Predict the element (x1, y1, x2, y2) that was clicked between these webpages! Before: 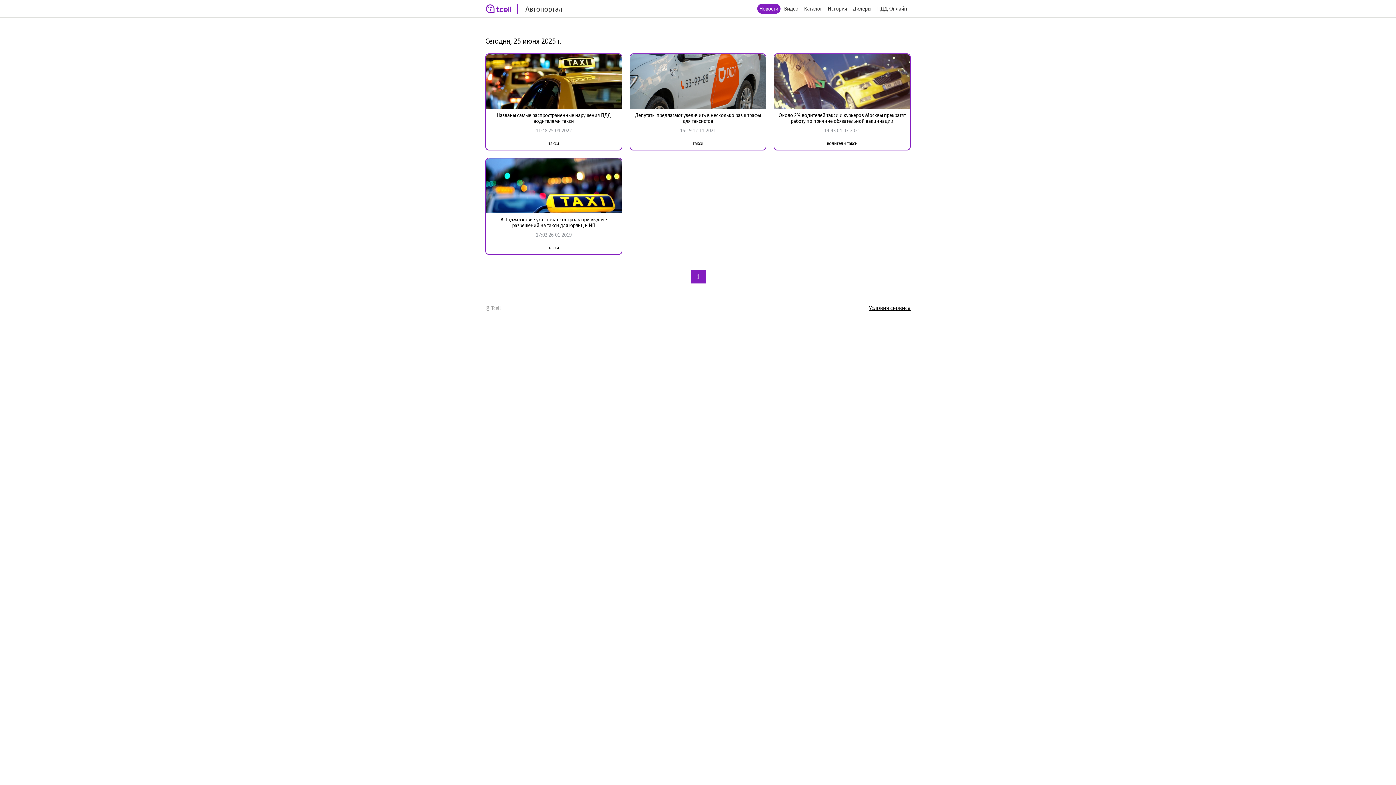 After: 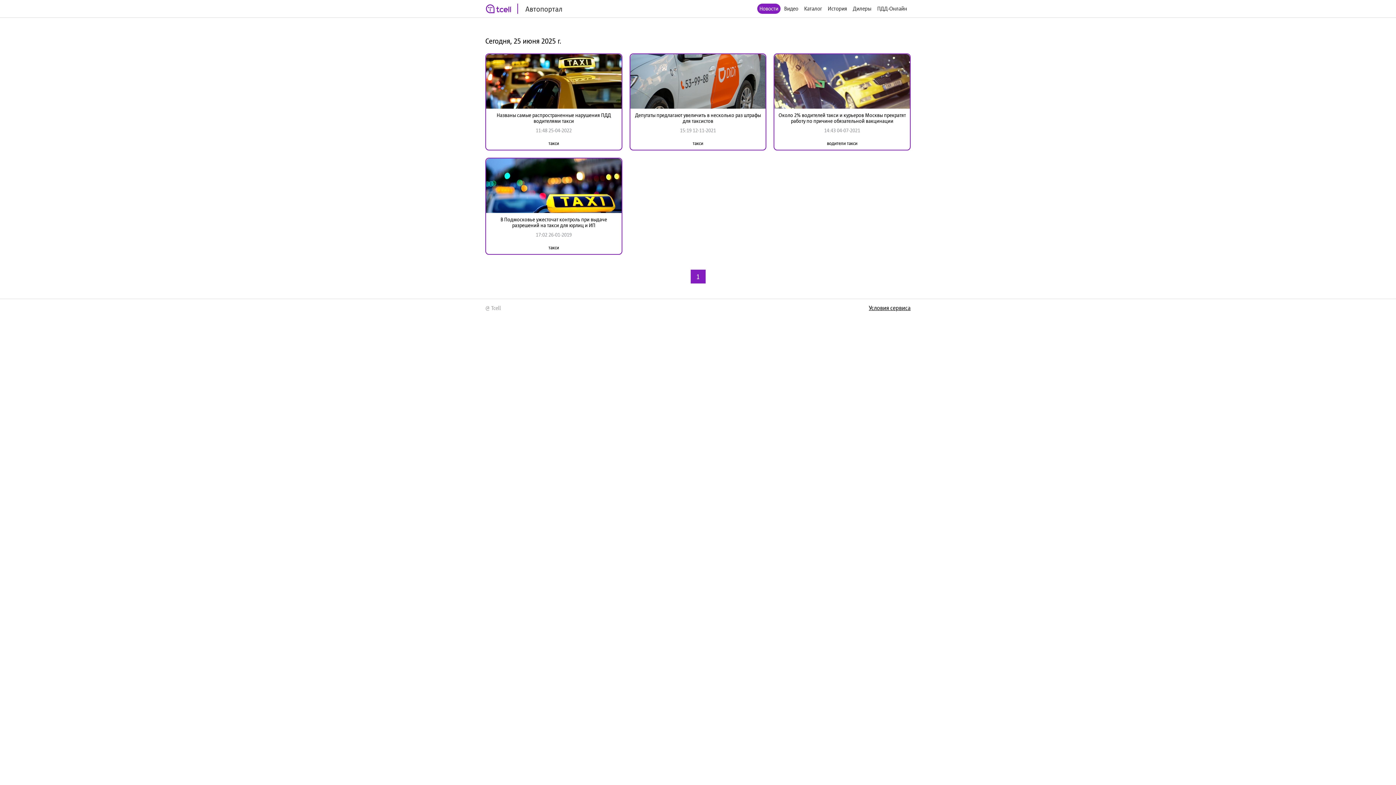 Action: bbox: (690, 269, 705, 283) label: 1